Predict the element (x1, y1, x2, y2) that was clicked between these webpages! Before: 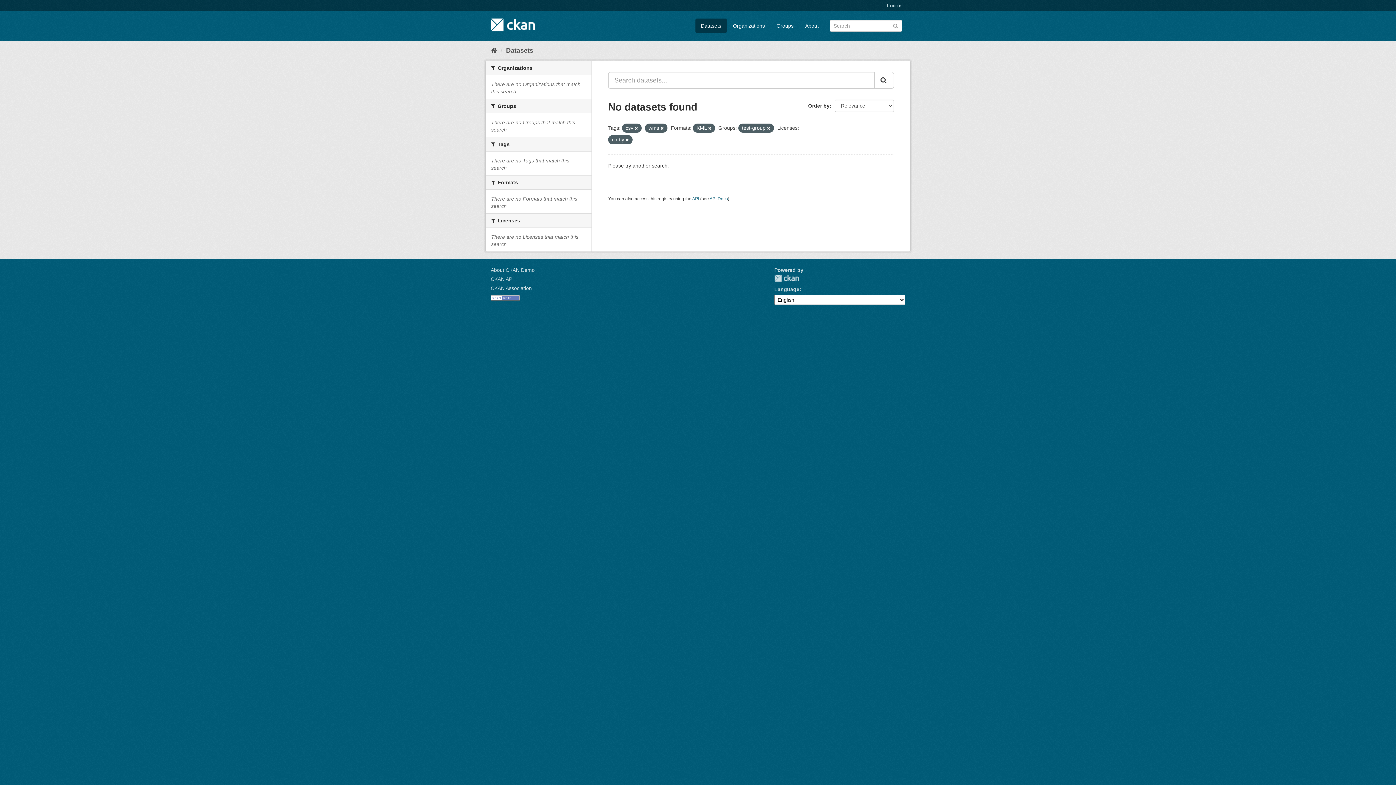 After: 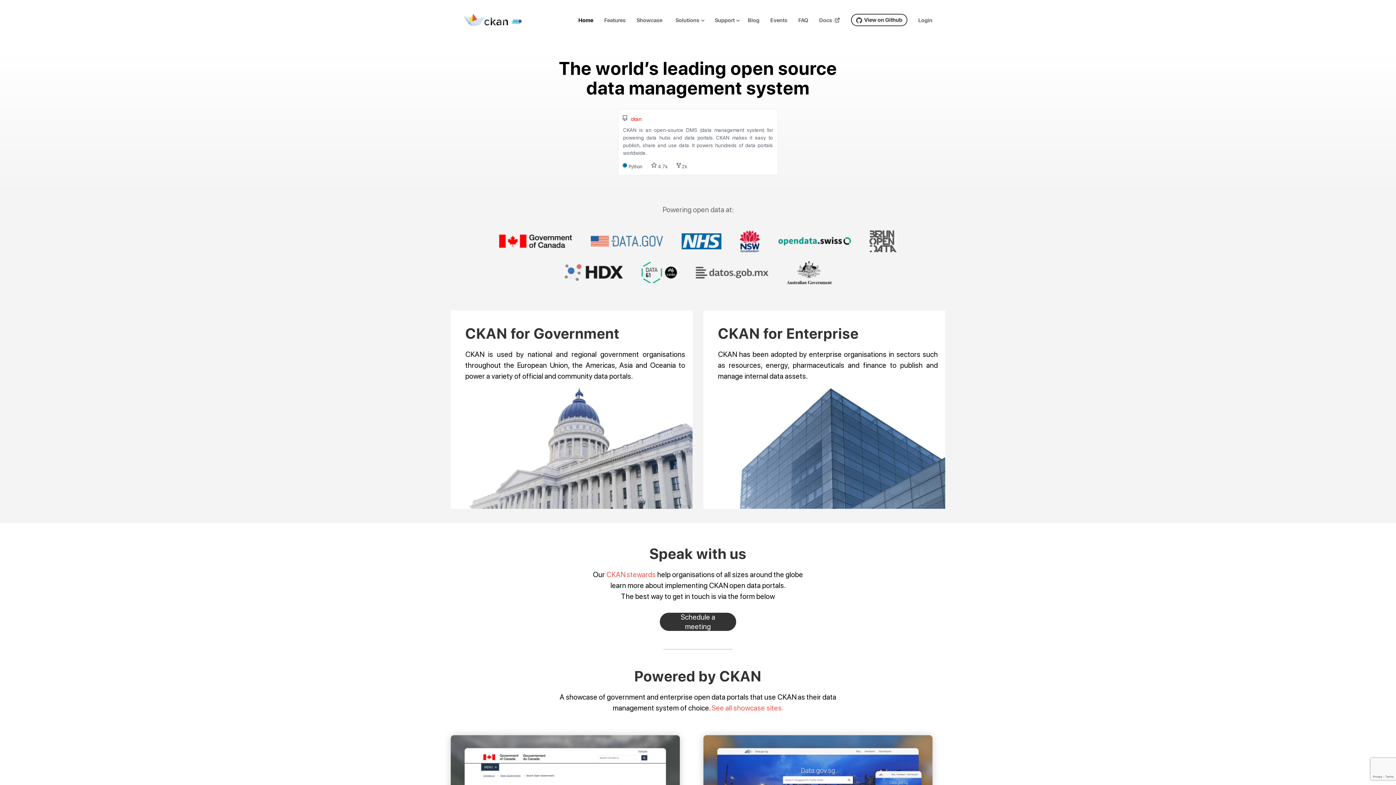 Action: label: CKAN Association bbox: (490, 285, 532, 291)